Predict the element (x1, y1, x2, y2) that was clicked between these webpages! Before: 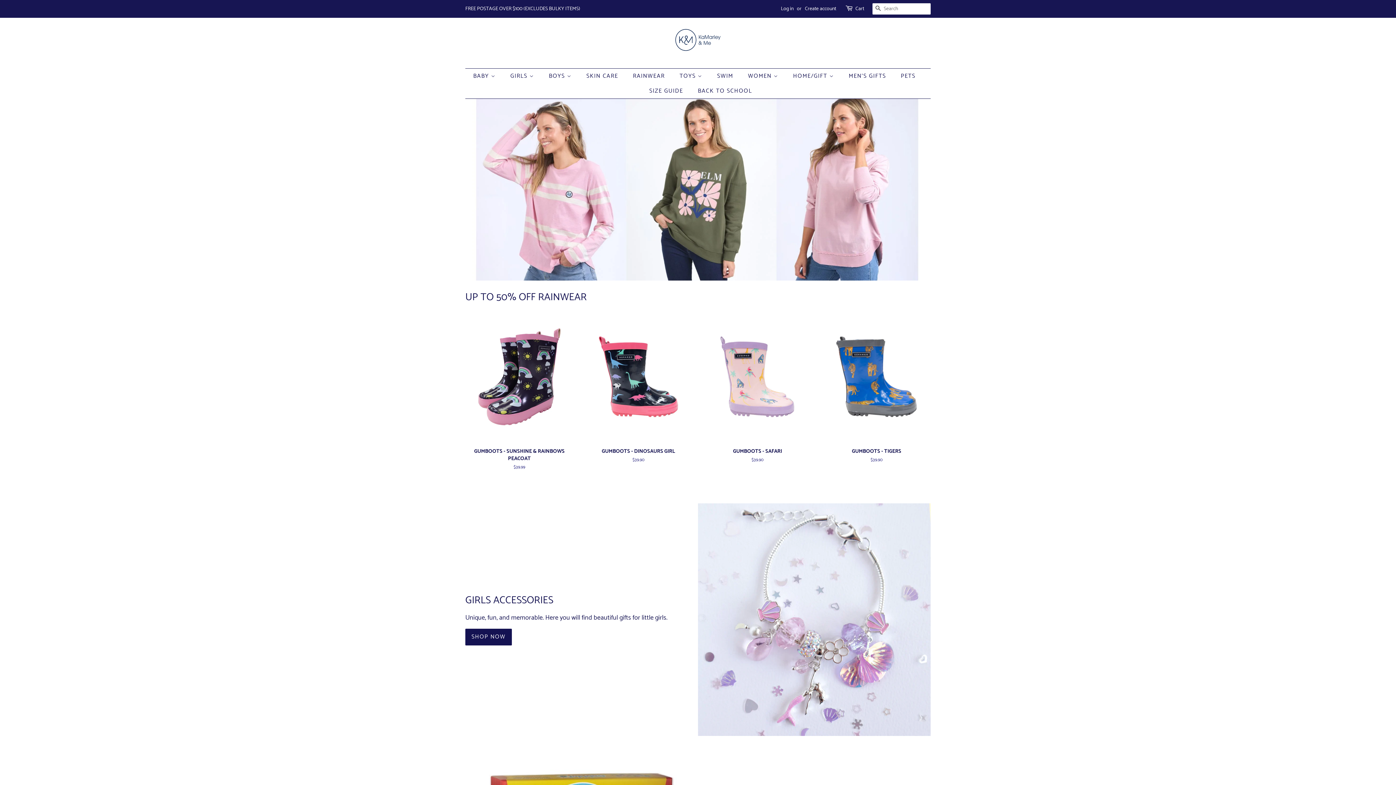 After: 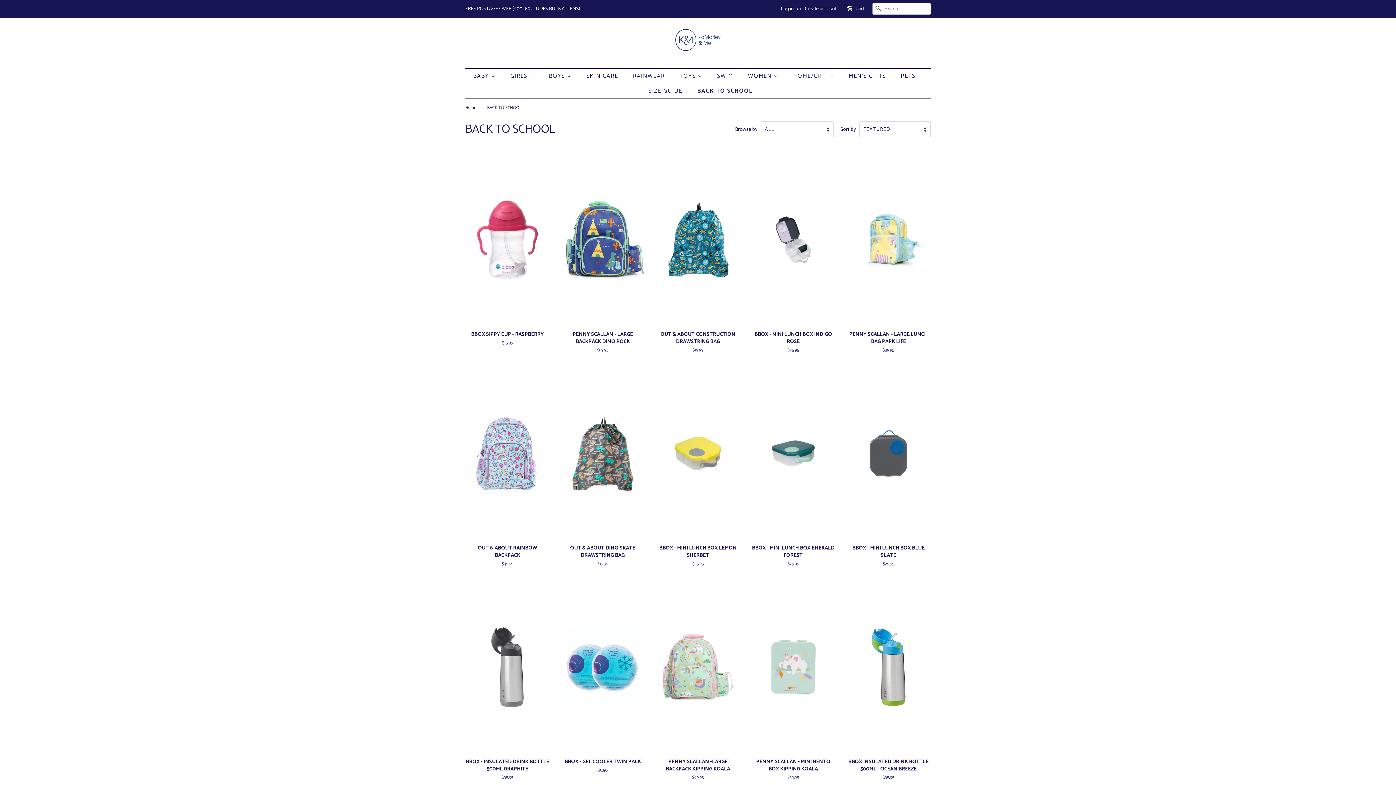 Action: label: BACK TO SCHOOL bbox: (692, 83, 752, 98)